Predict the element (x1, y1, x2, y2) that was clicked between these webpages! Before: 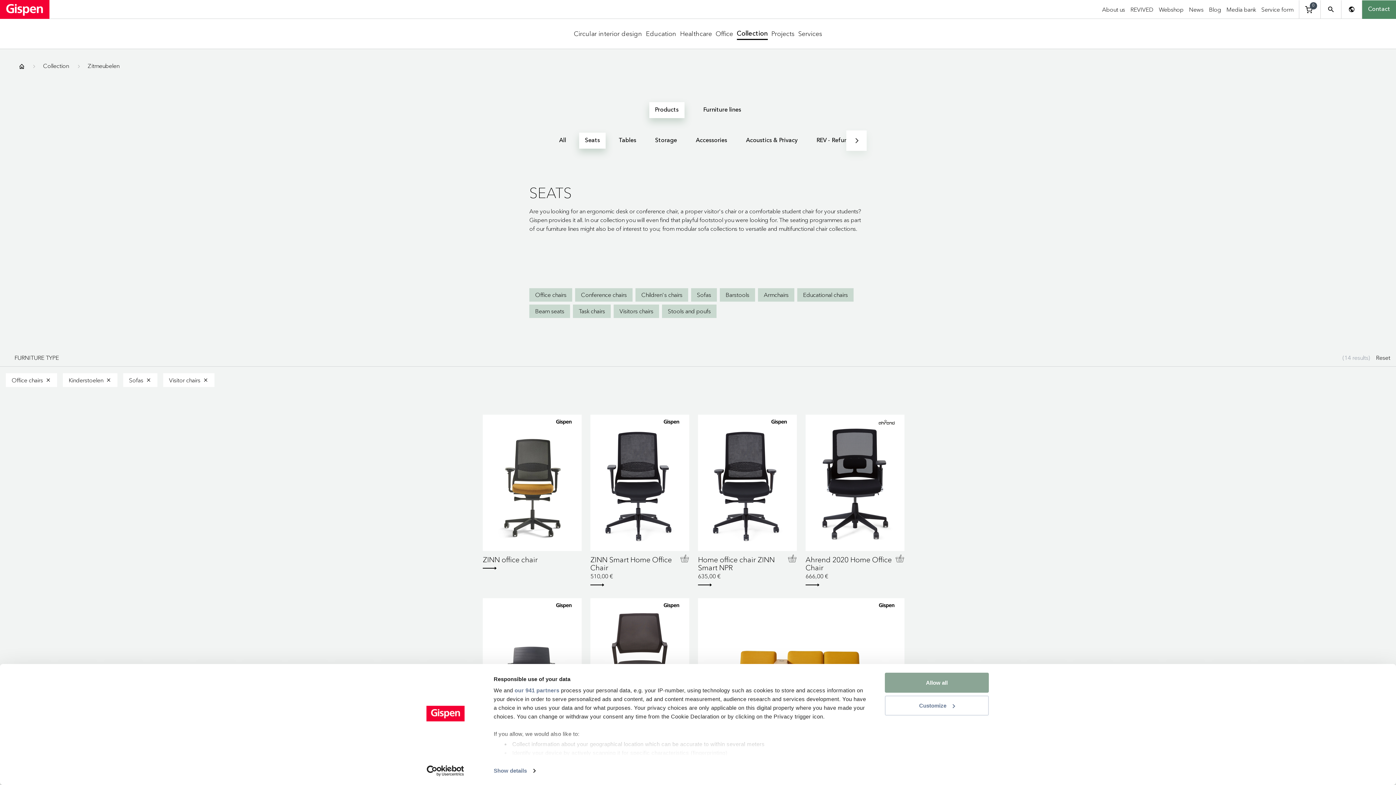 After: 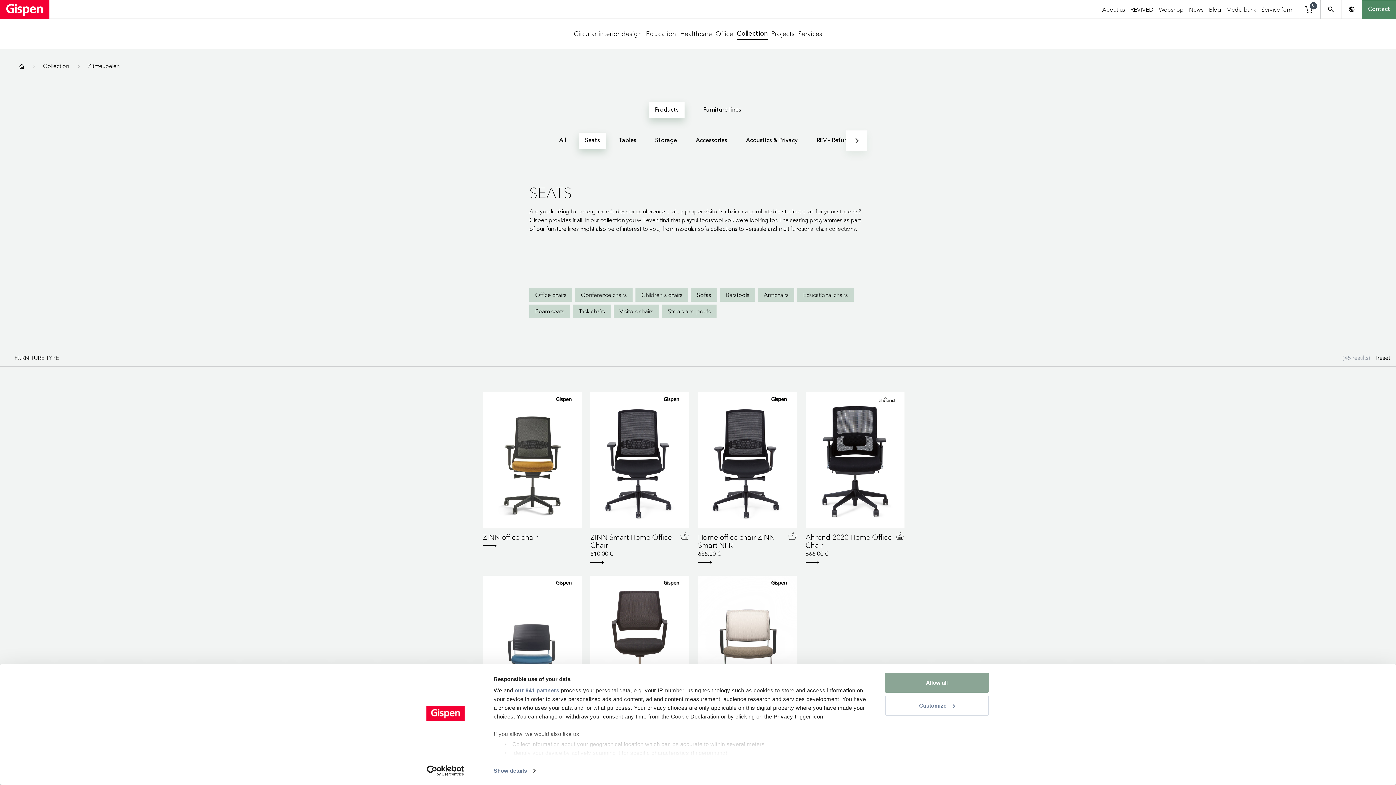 Action: bbox: (87, 61, 119, 70) label: Zitmeubelen